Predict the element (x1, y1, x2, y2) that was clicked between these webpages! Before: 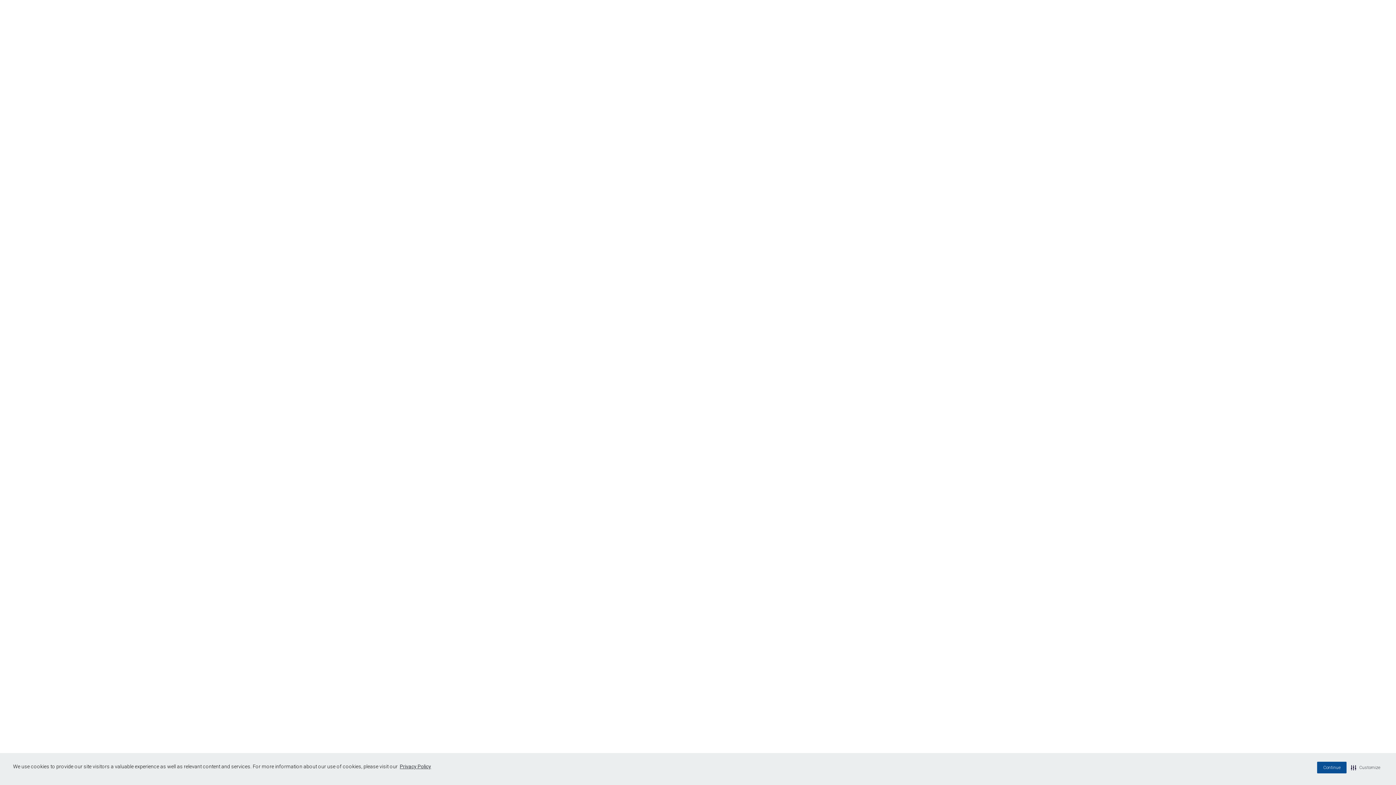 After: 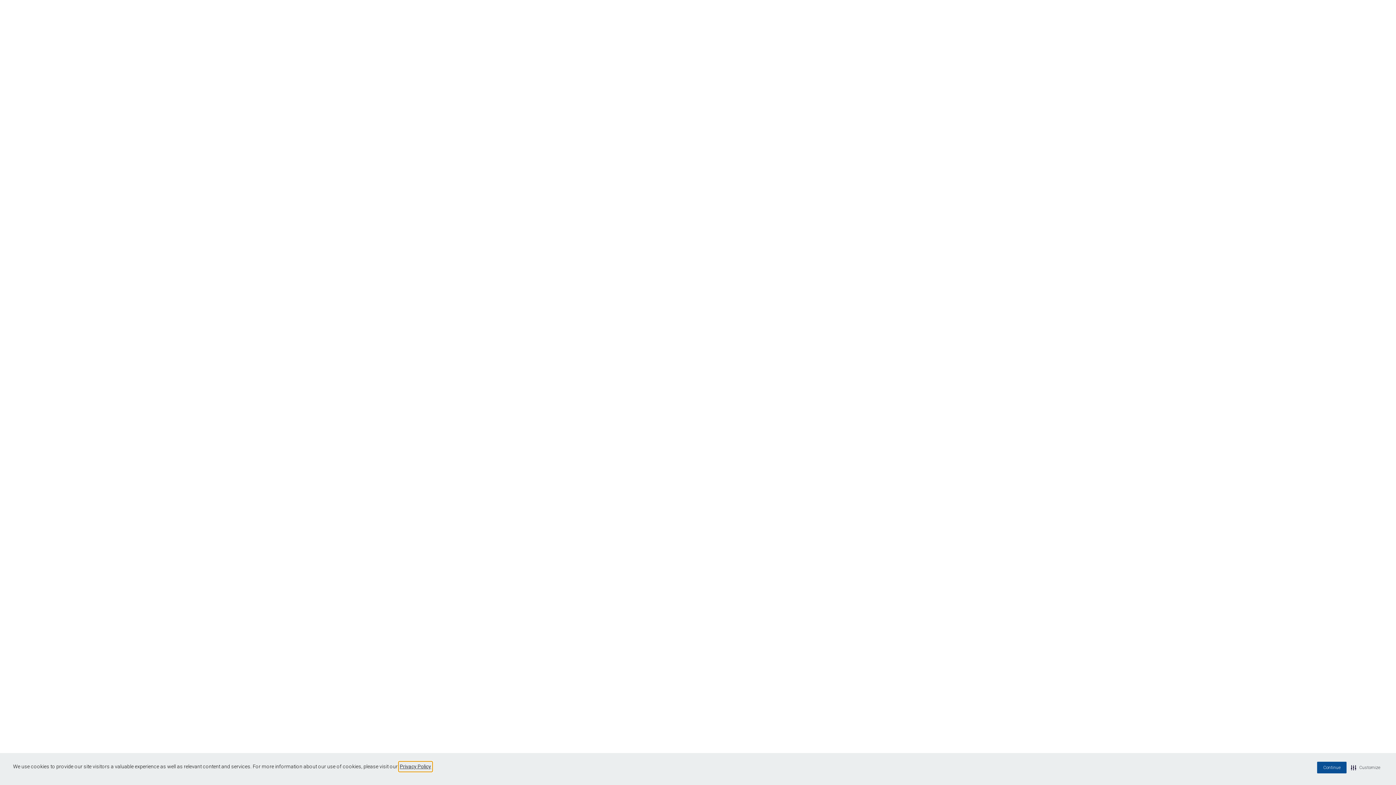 Action: label: Privacy Policy visit this link to learn more about cookies. Opens in new window bbox: (398, 762, 432, 771)